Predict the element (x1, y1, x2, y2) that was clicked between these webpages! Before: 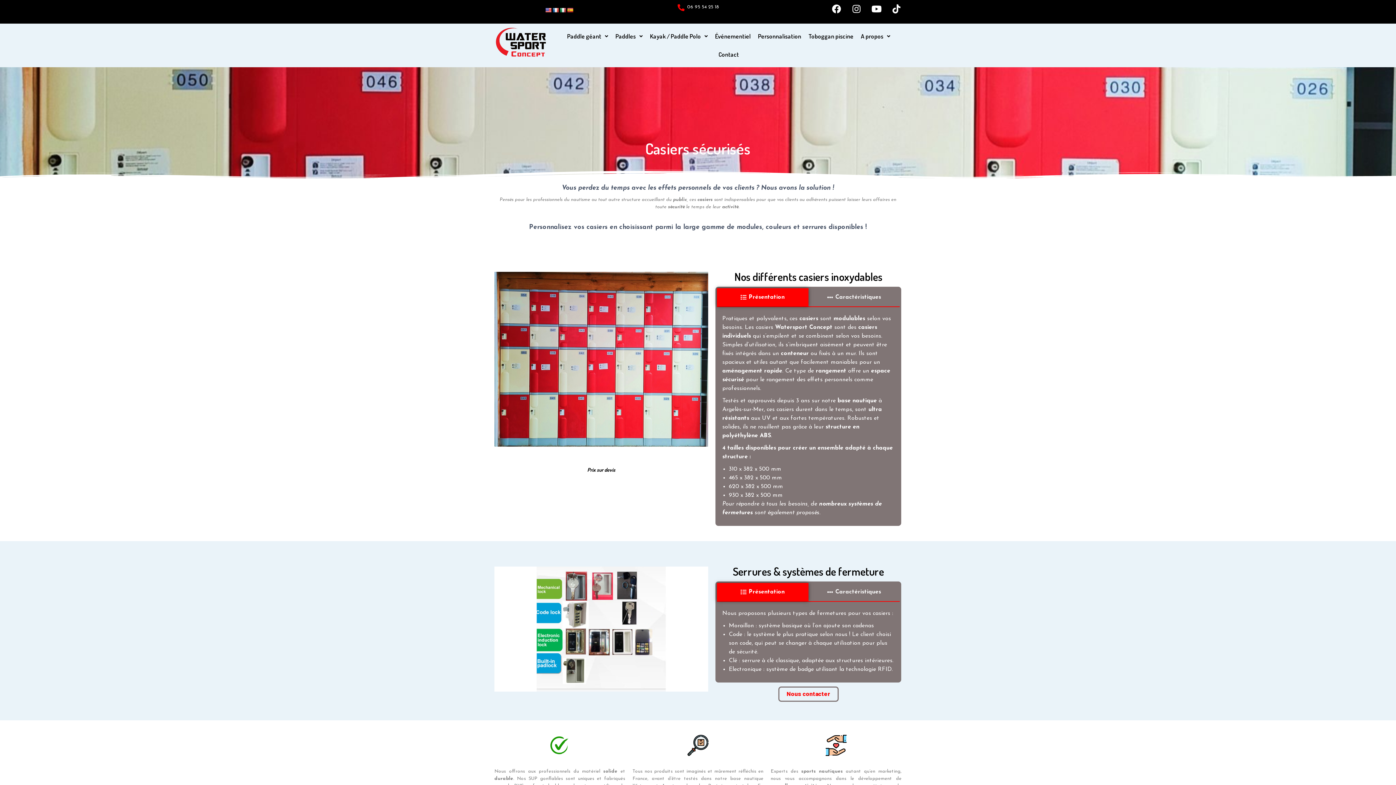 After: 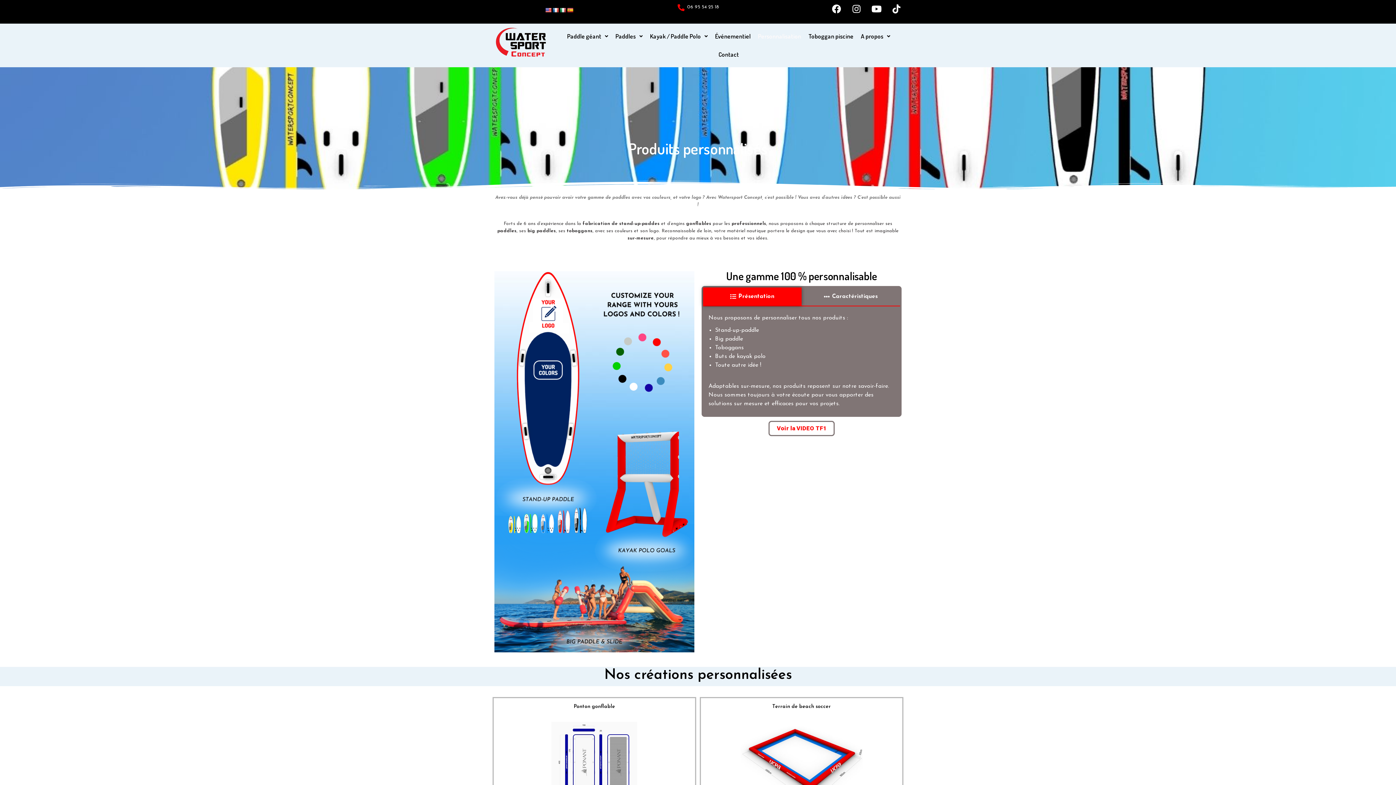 Action: bbox: (754, 27, 805, 45) label: Personnalisation